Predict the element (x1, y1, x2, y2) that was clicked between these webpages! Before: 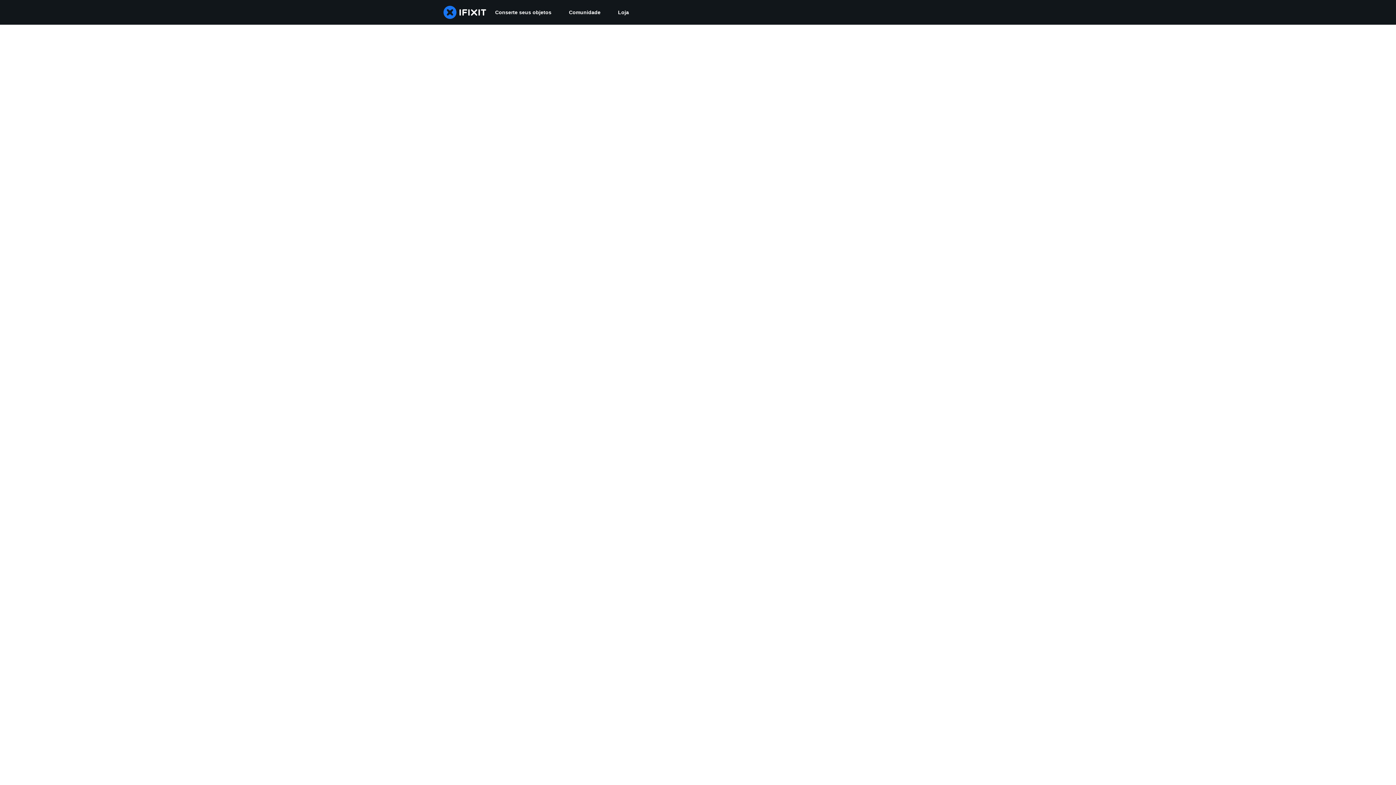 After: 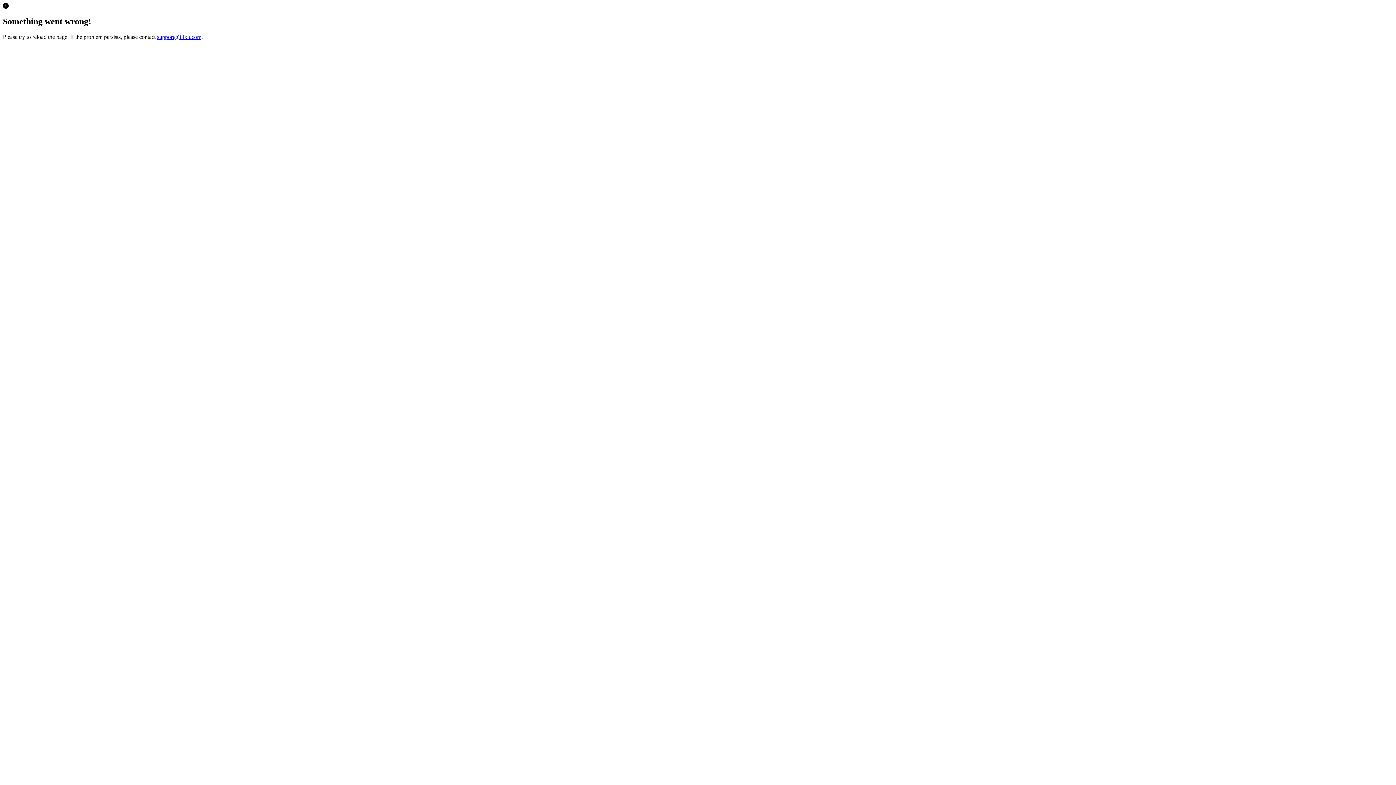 Action: label: Loja bbox: (609, 0, 637, 24)